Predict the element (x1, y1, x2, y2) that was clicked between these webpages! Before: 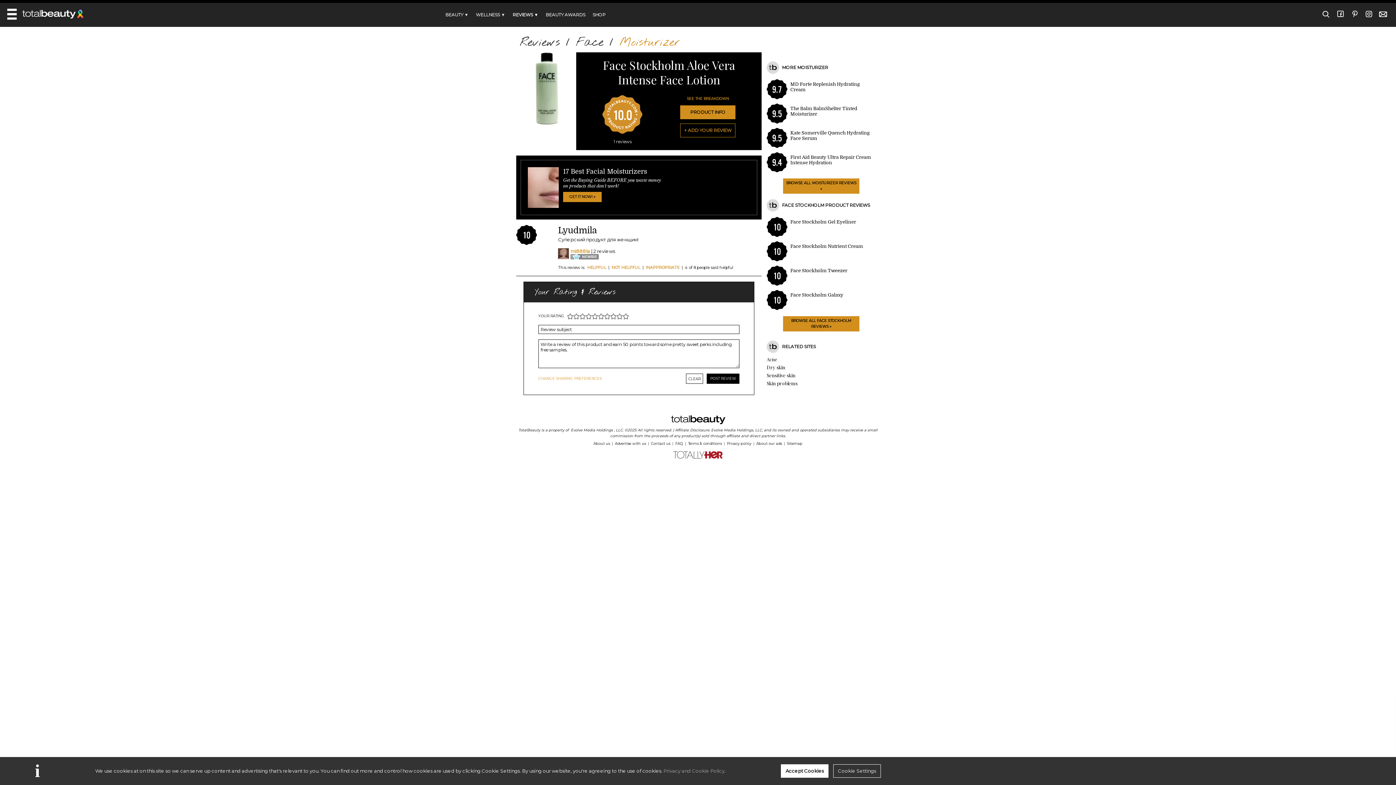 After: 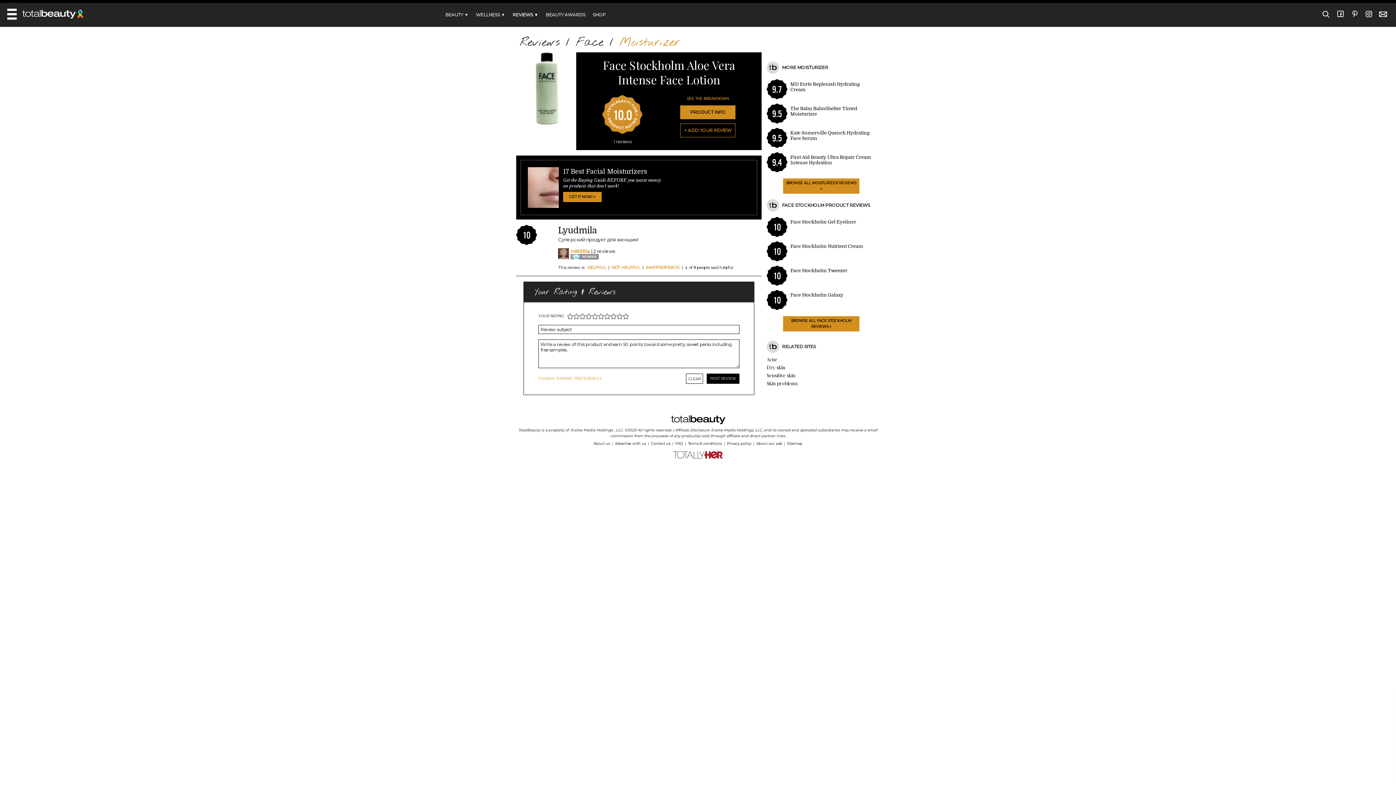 Action: label: Accept Cookies bbox: (781, 764, 828, 778)